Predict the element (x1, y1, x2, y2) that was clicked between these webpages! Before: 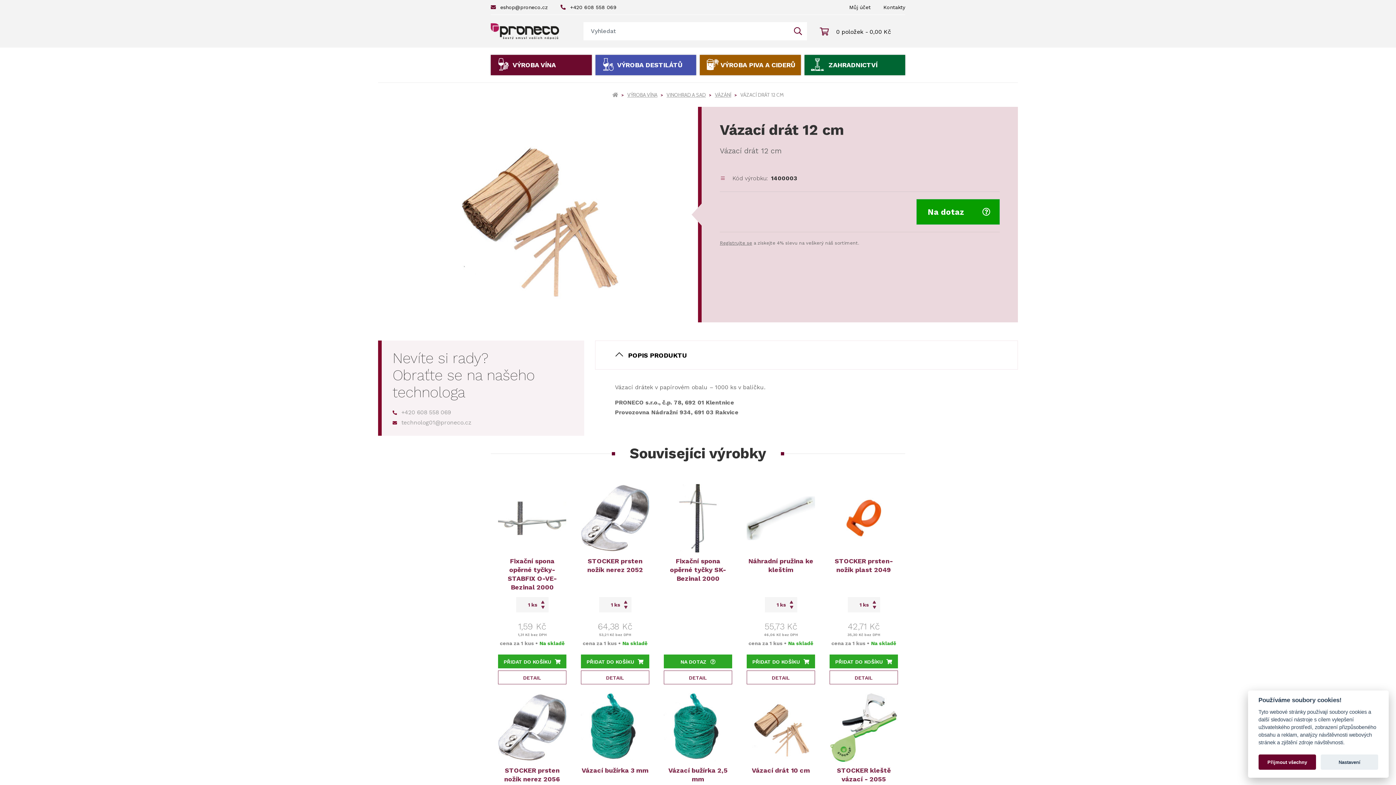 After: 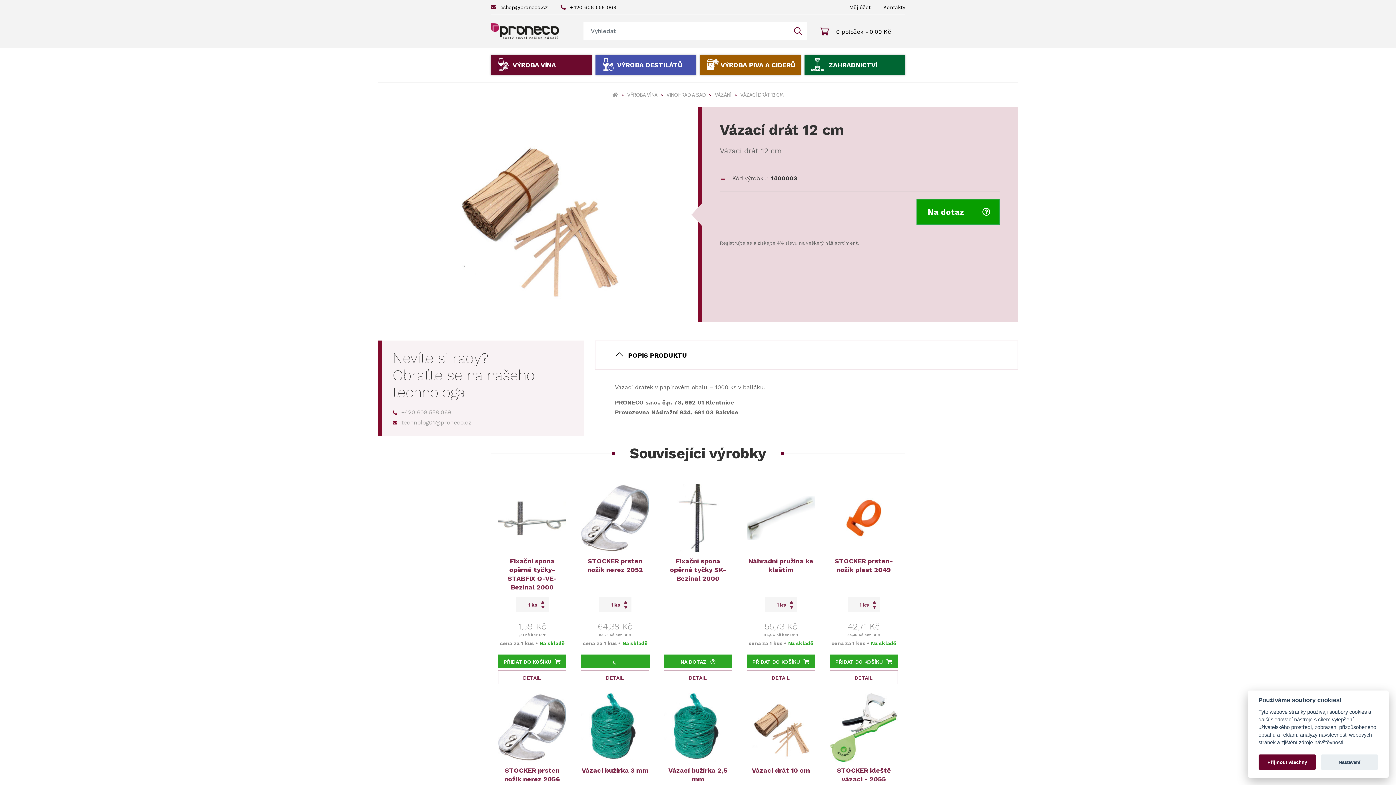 Action: bbox: (581, 655, 649, 668) label: PŘIDAT DO KOŠÍKU